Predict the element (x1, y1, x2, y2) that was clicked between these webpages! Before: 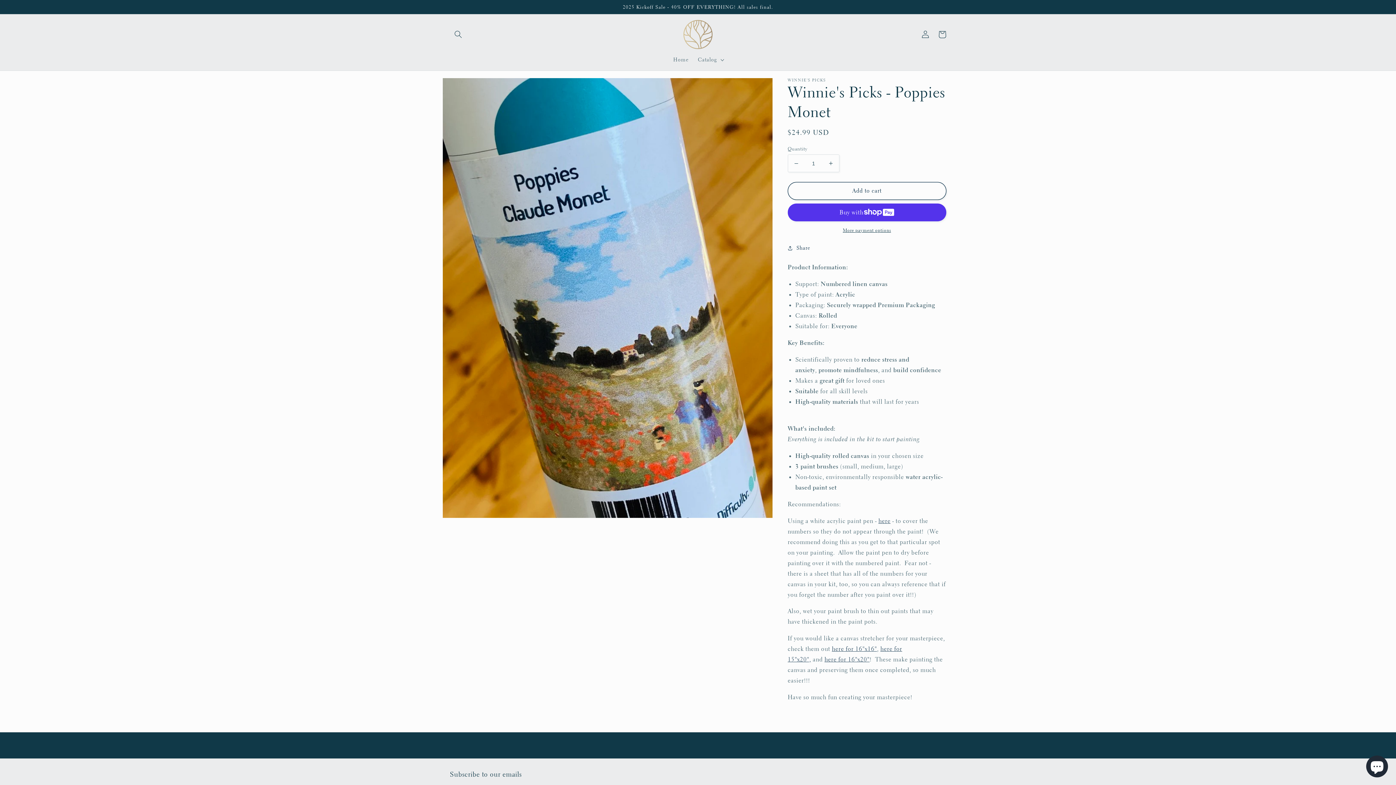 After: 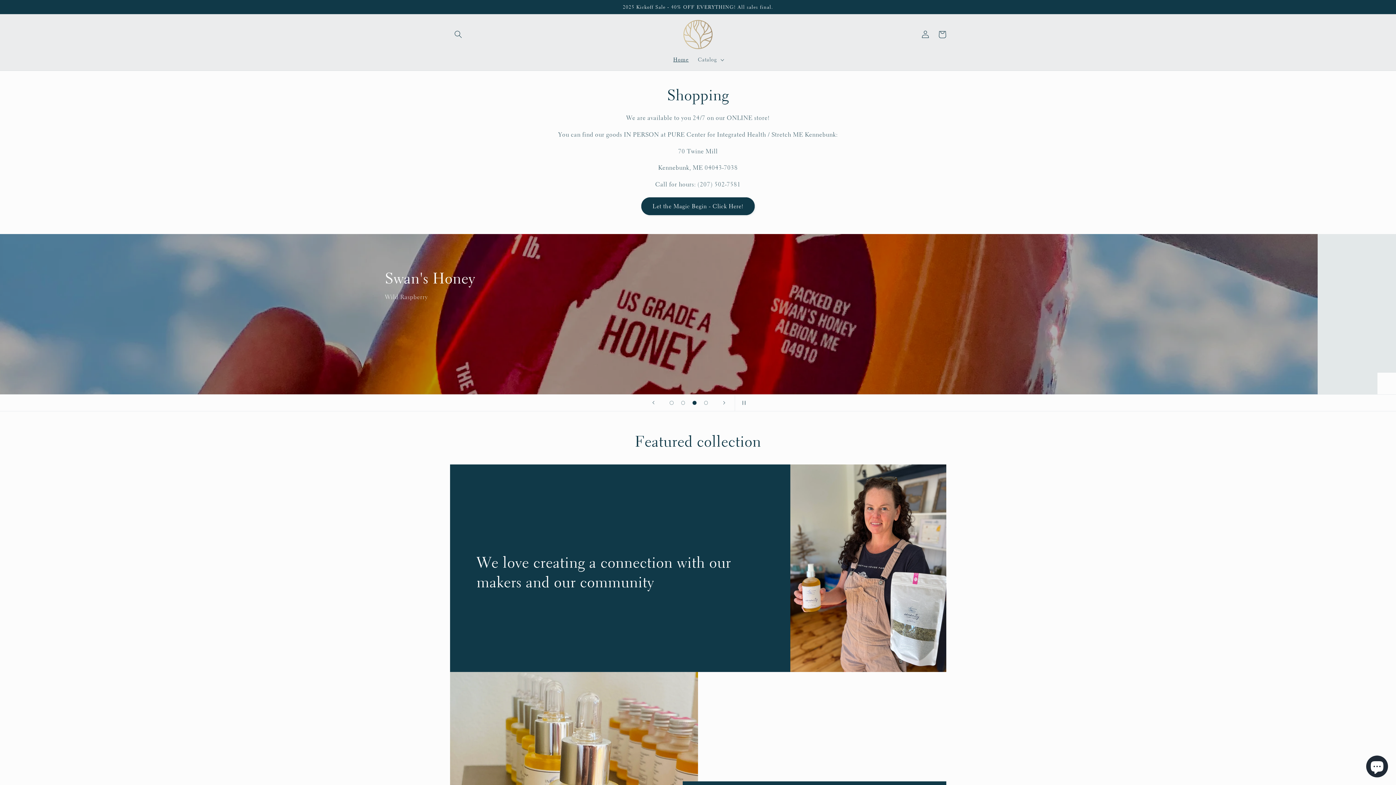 Action: bbox: (680, 17, 715, 51)